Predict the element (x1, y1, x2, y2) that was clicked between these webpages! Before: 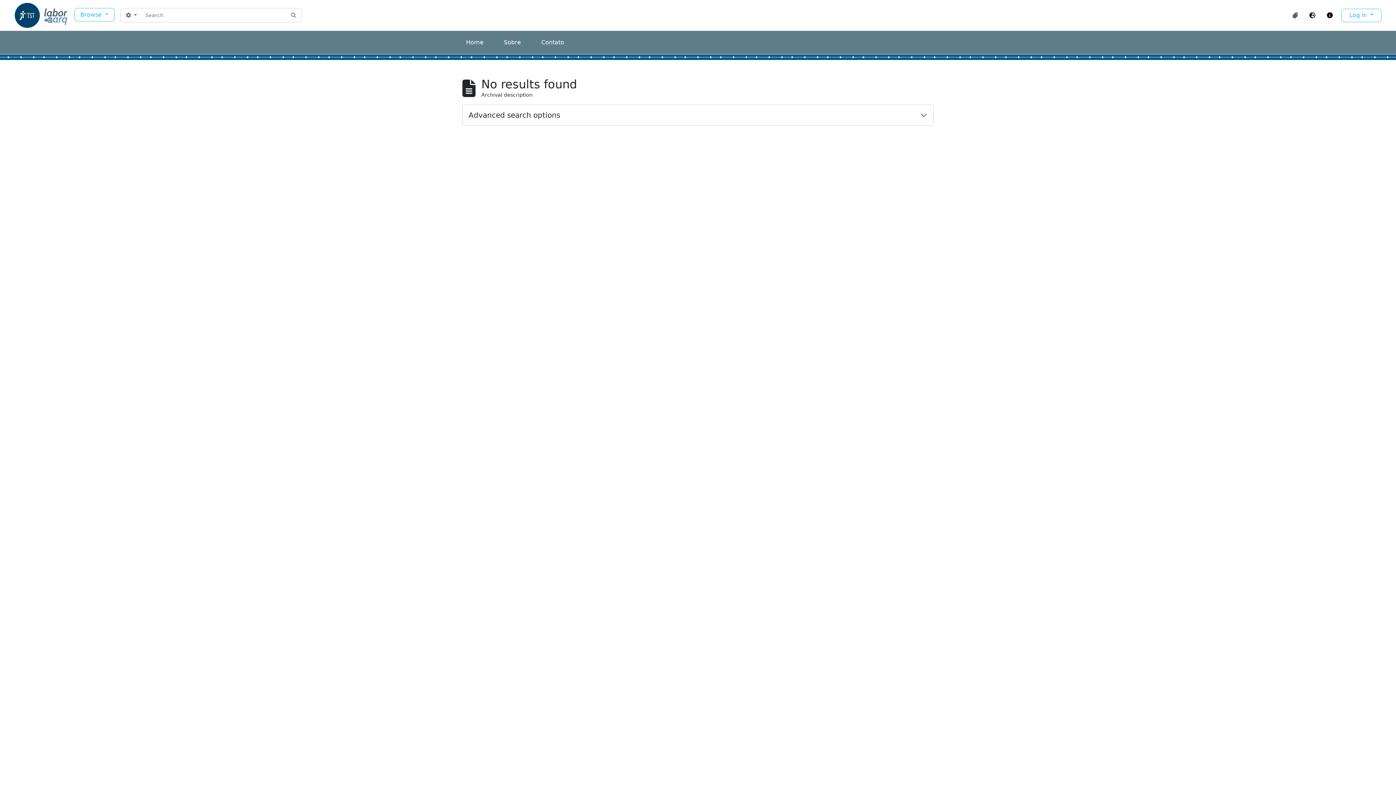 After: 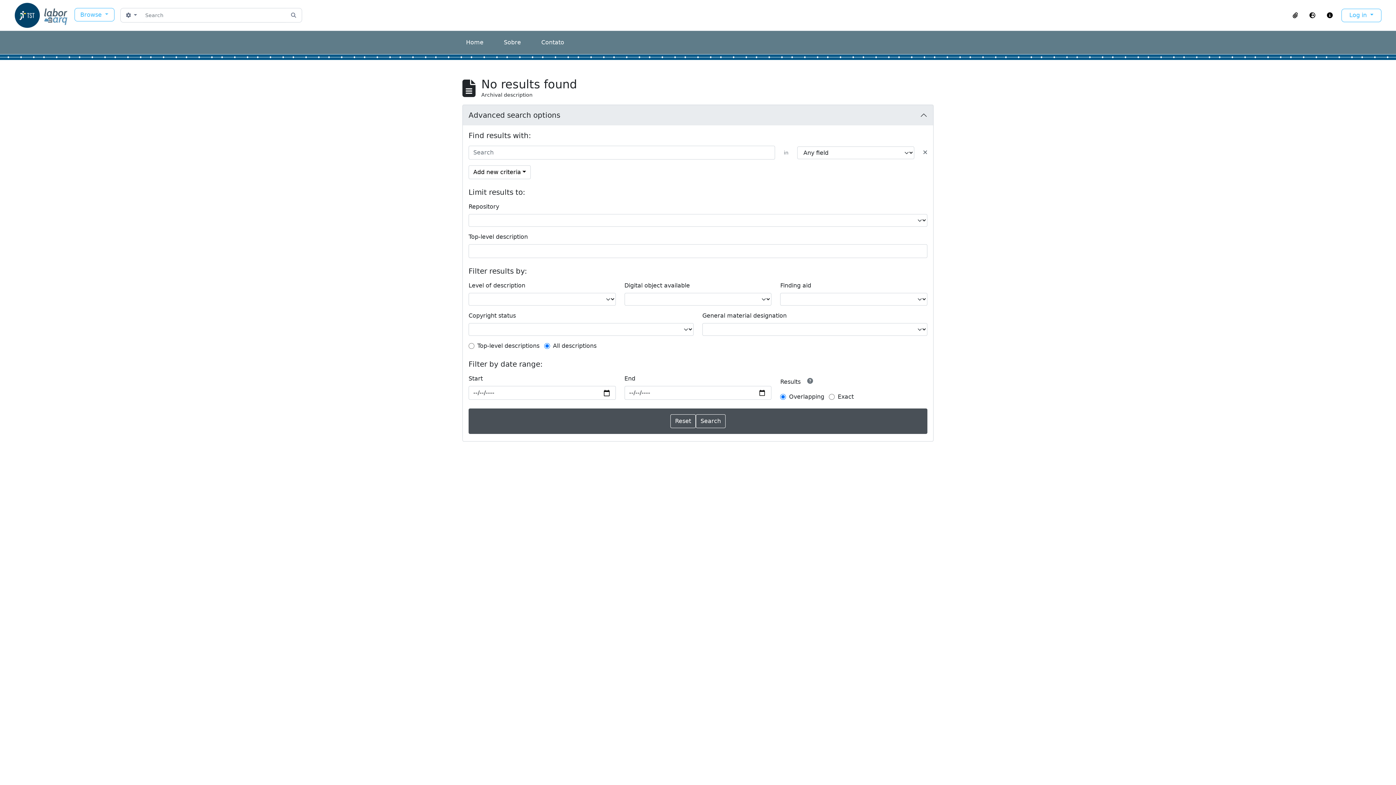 Action: label: Advanced search options bbox: (462, 105, 933, 125)